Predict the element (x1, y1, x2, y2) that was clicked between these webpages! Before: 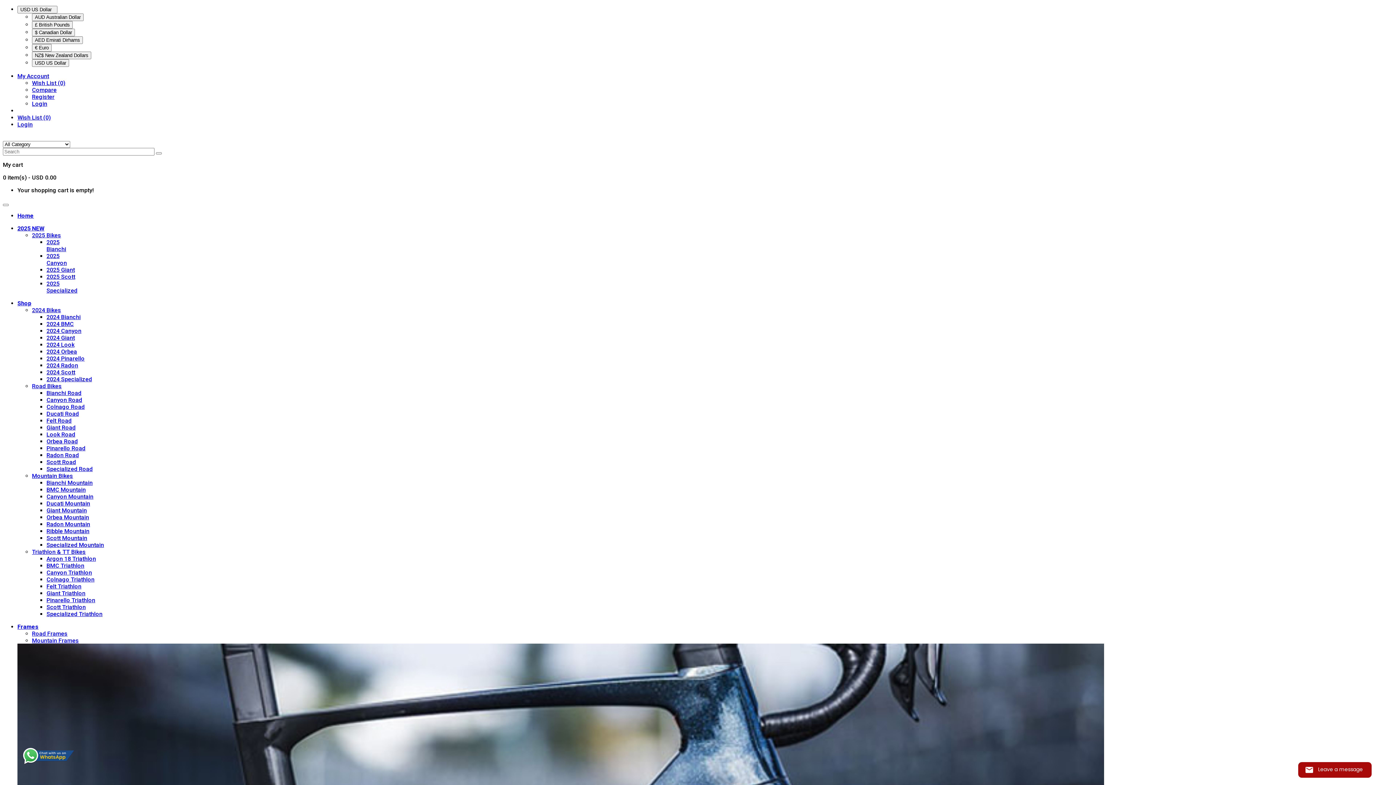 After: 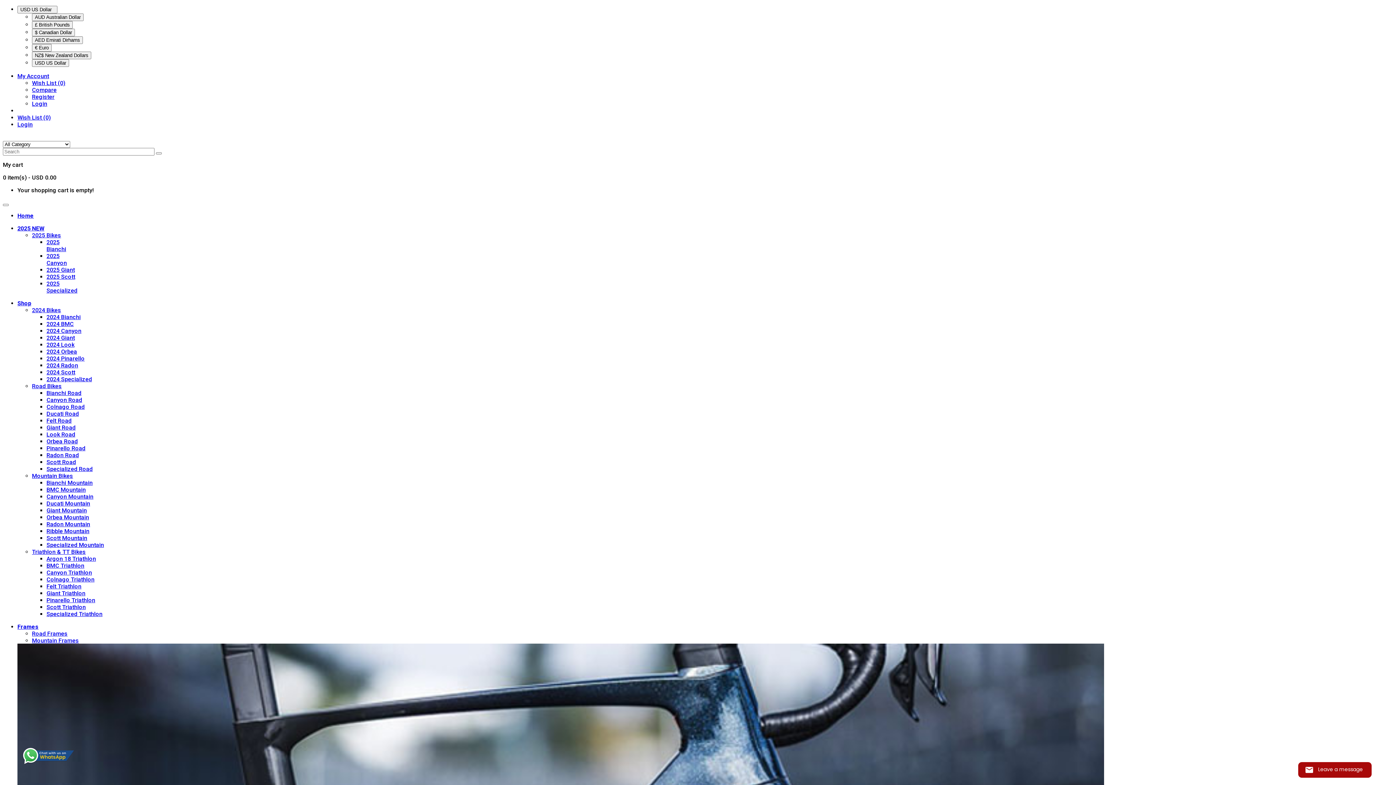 Action: bbox: (46, 562, 84, 569) label: BMC Triathlon